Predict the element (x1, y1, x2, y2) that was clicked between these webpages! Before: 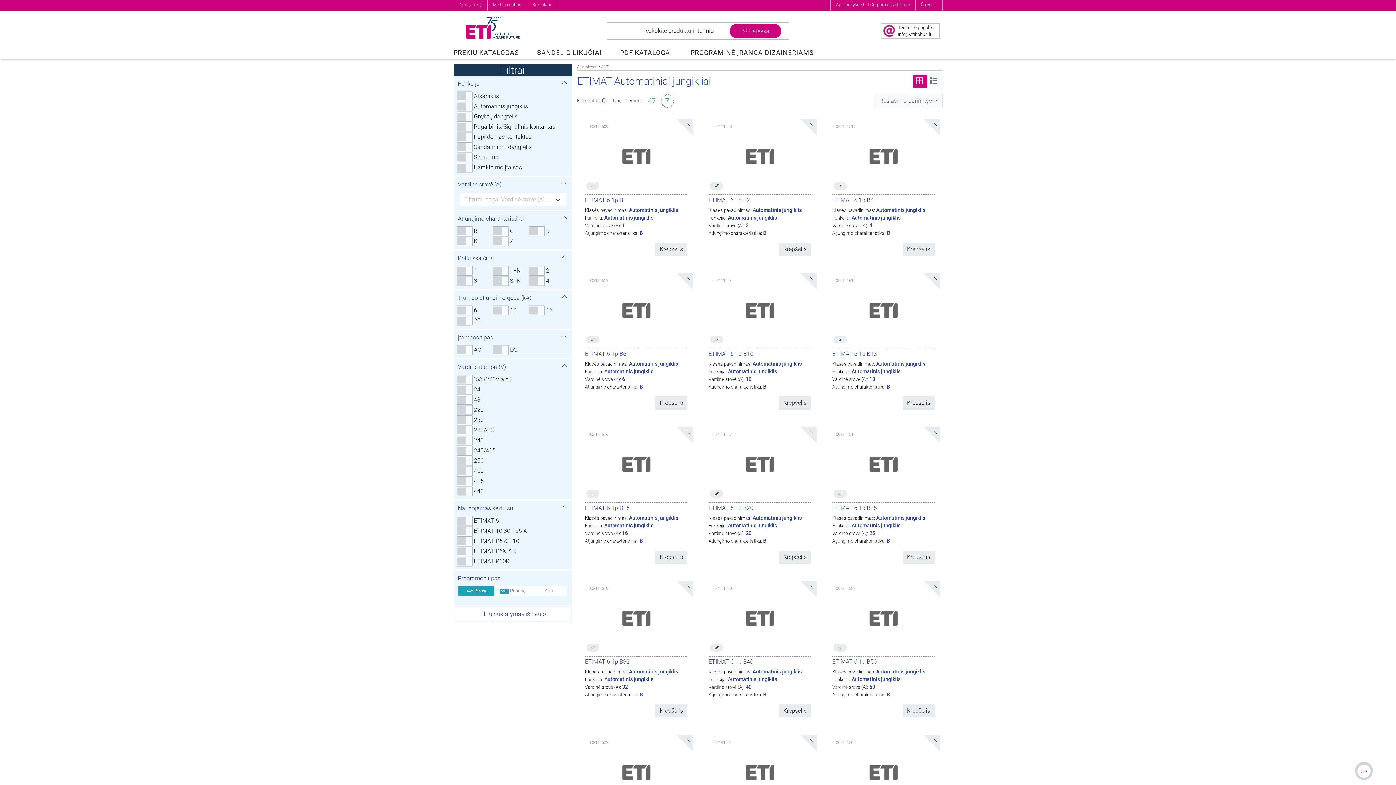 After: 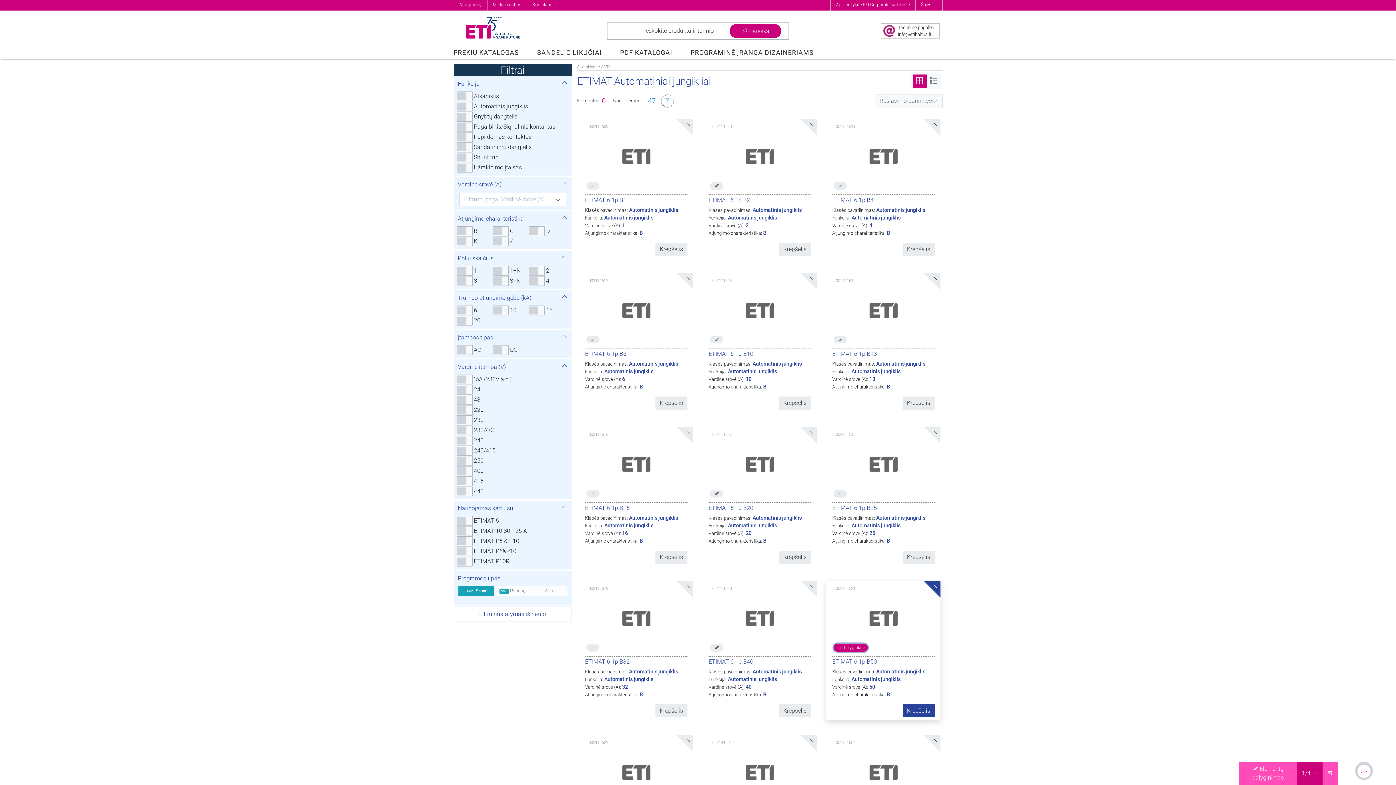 Action: label: Palyginkite bbox: (833, 644, 847, 651)